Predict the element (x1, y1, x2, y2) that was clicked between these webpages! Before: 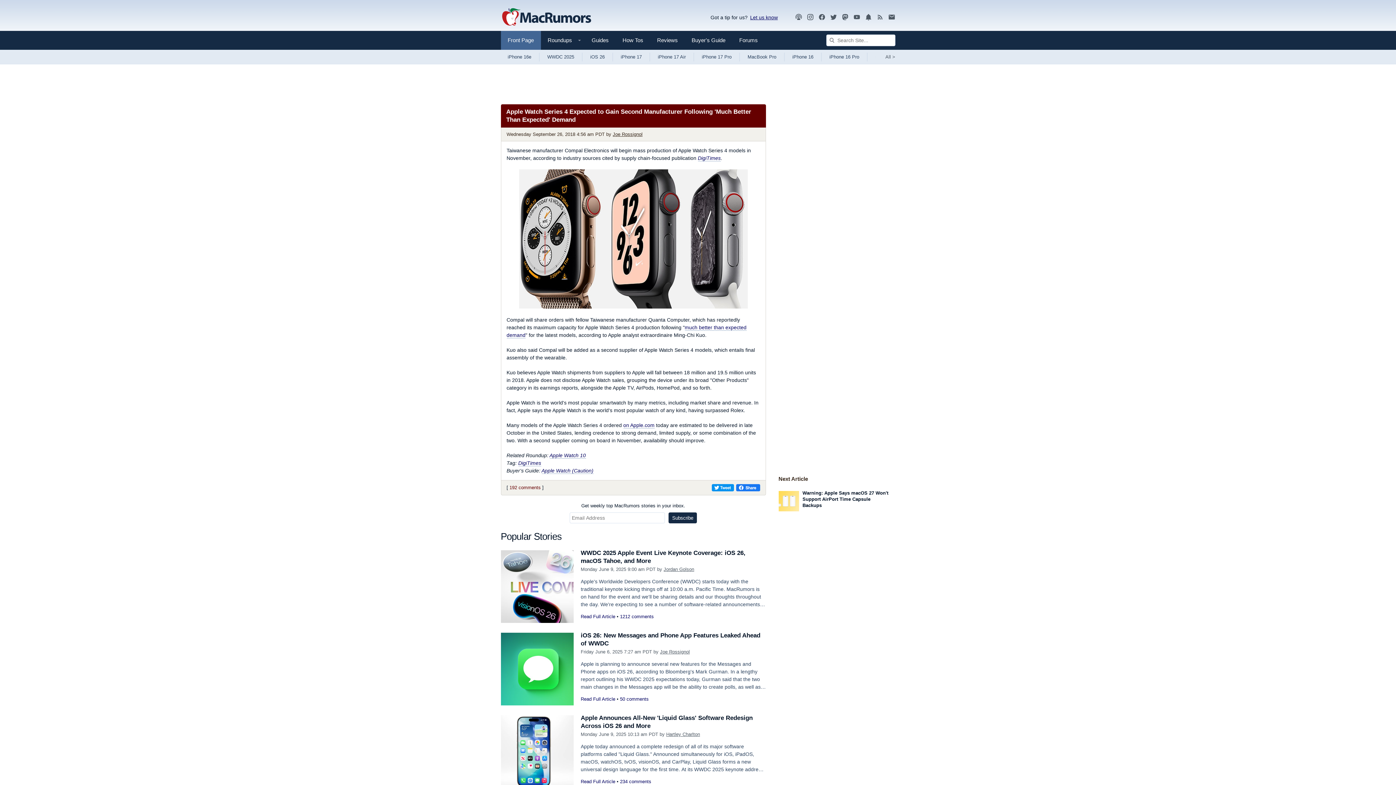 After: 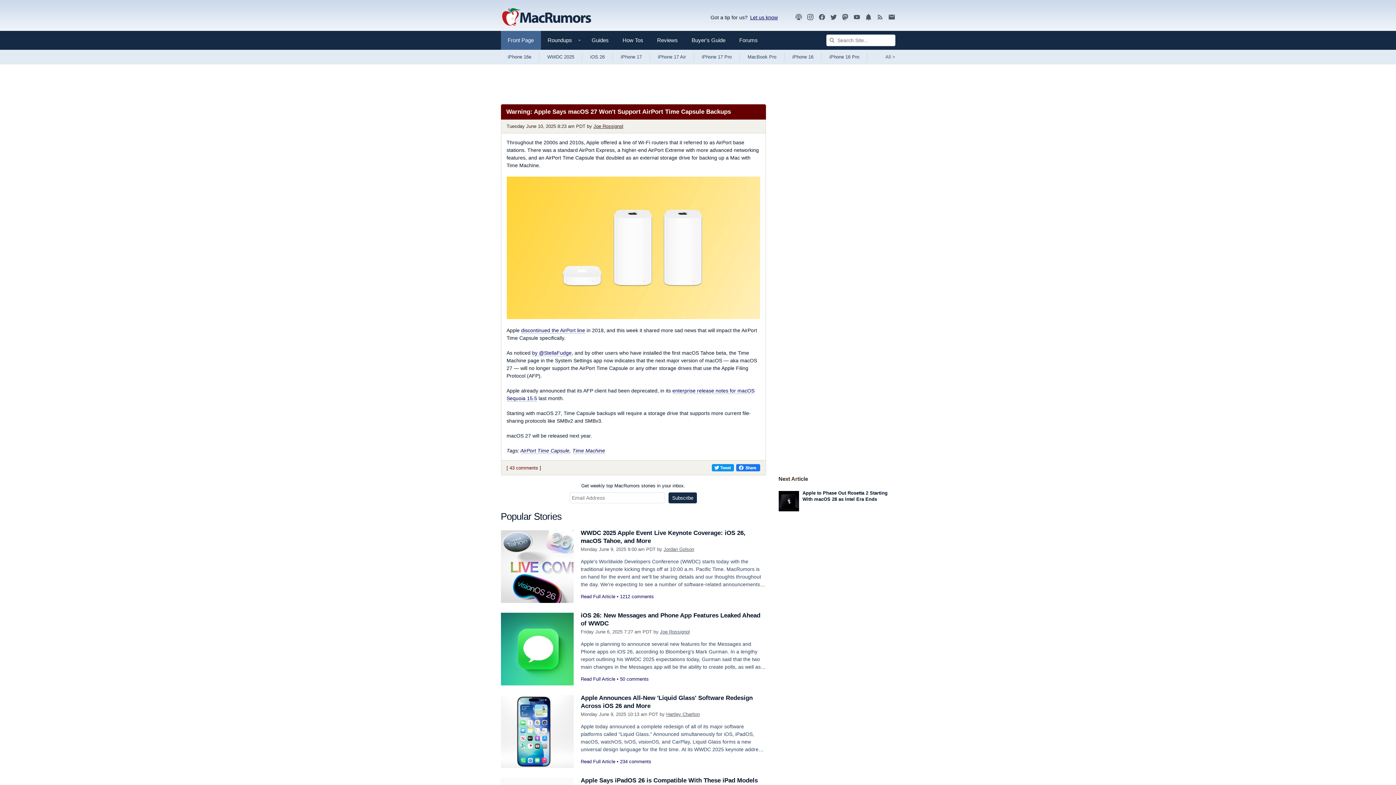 Action: bbox: (802, 490, 888, 508) label: Warning: Apple Says macOS 27 Won't Support AirPort Time Capsule Backups